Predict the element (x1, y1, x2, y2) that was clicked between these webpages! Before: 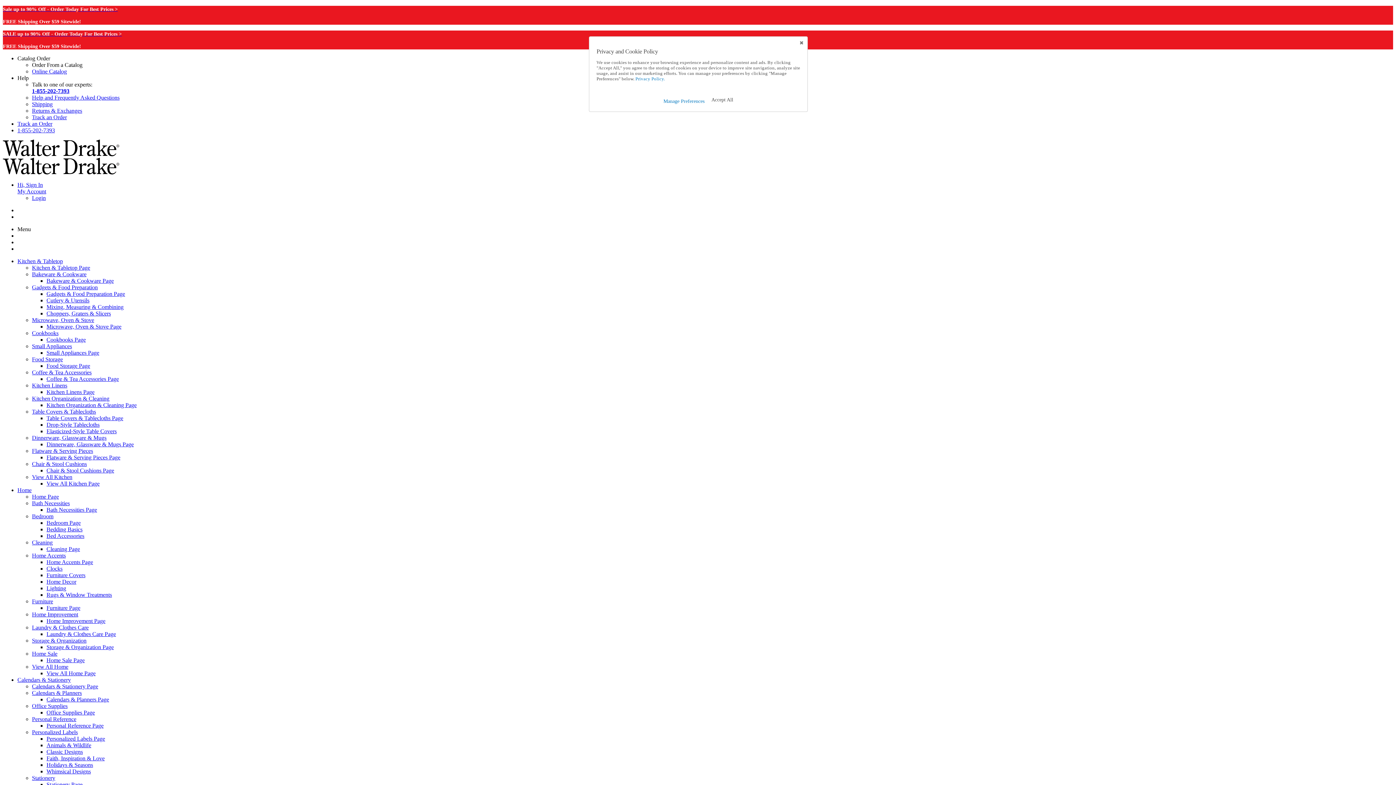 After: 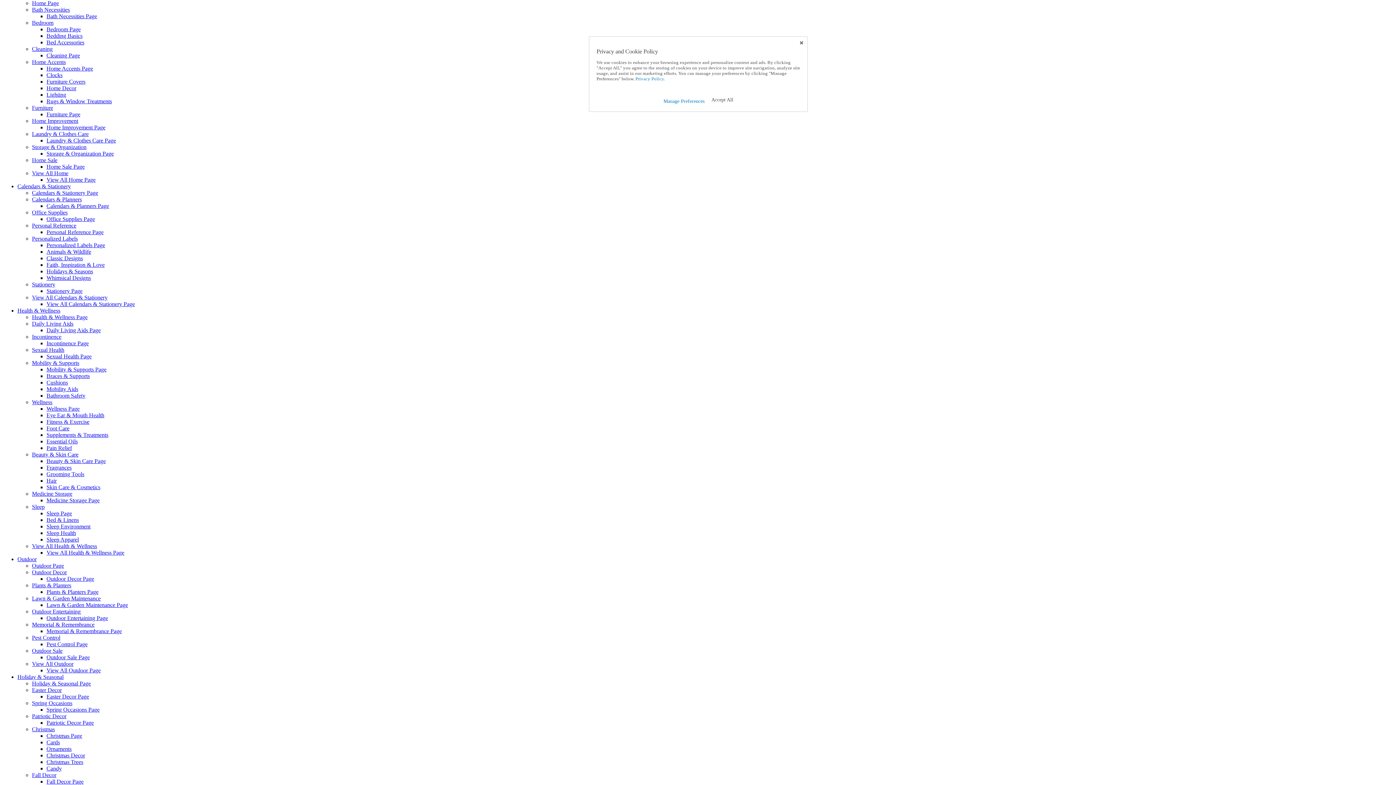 Action: bbox: (17, 487, 31, 493) label: Home